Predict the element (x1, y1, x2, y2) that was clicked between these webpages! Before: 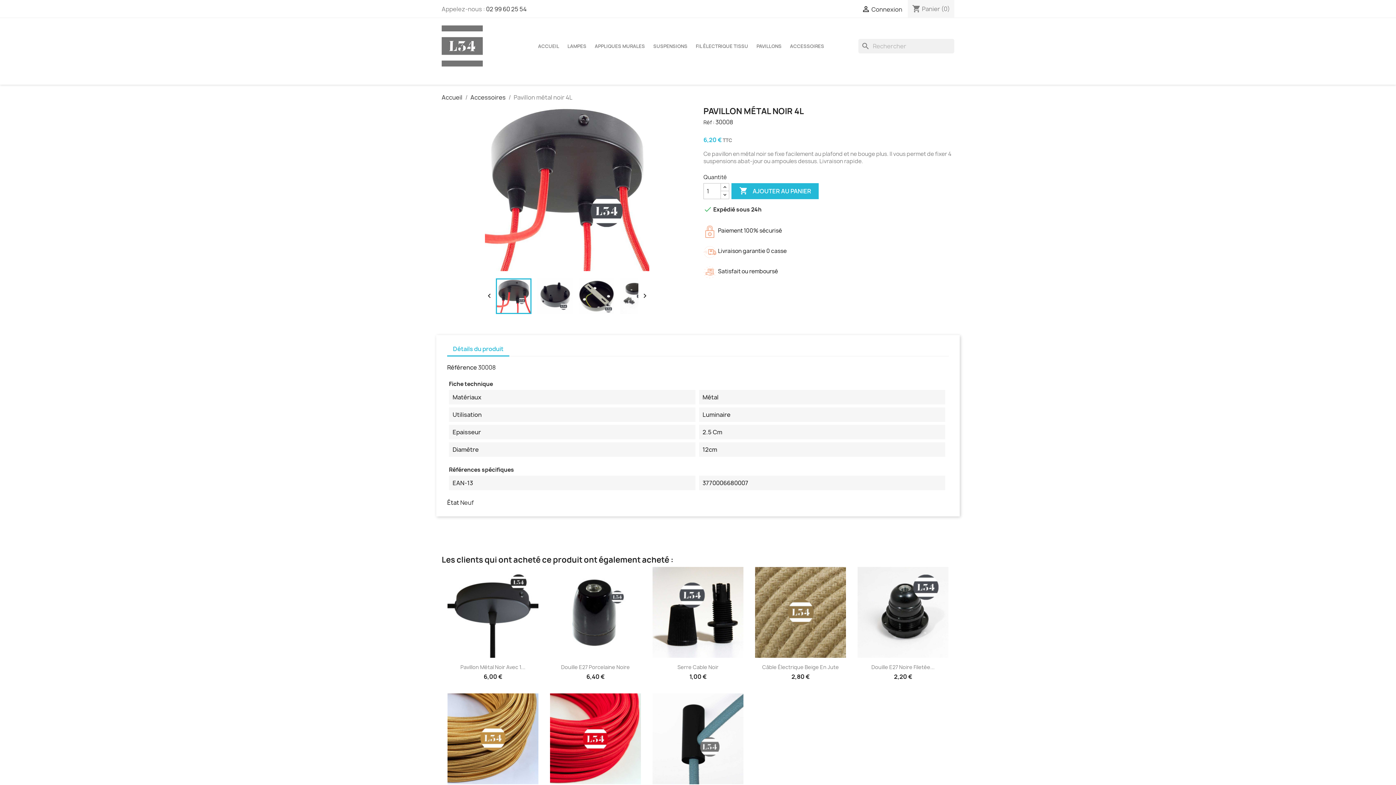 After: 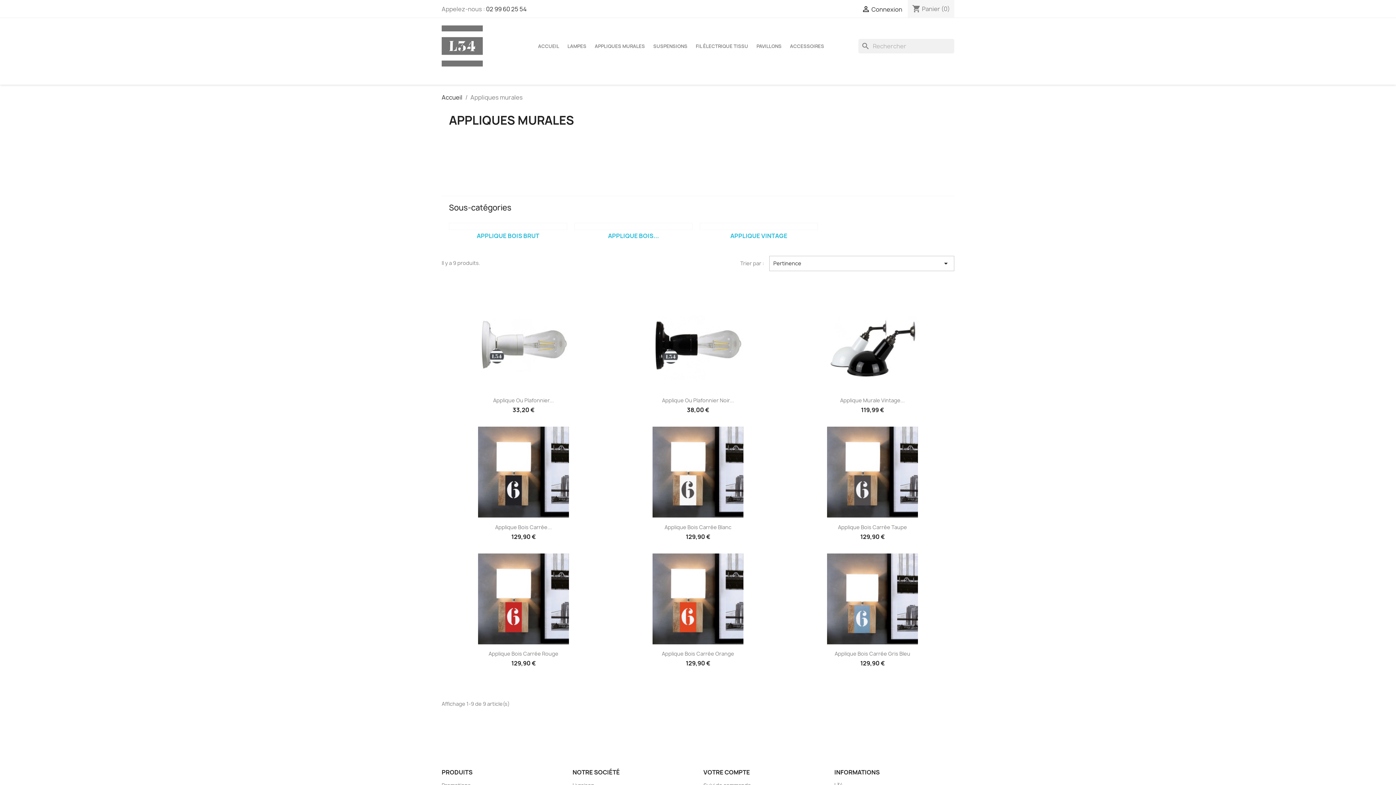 Action: bbox: (591, 38, 648, 53) label: APPLIQUES MURALES